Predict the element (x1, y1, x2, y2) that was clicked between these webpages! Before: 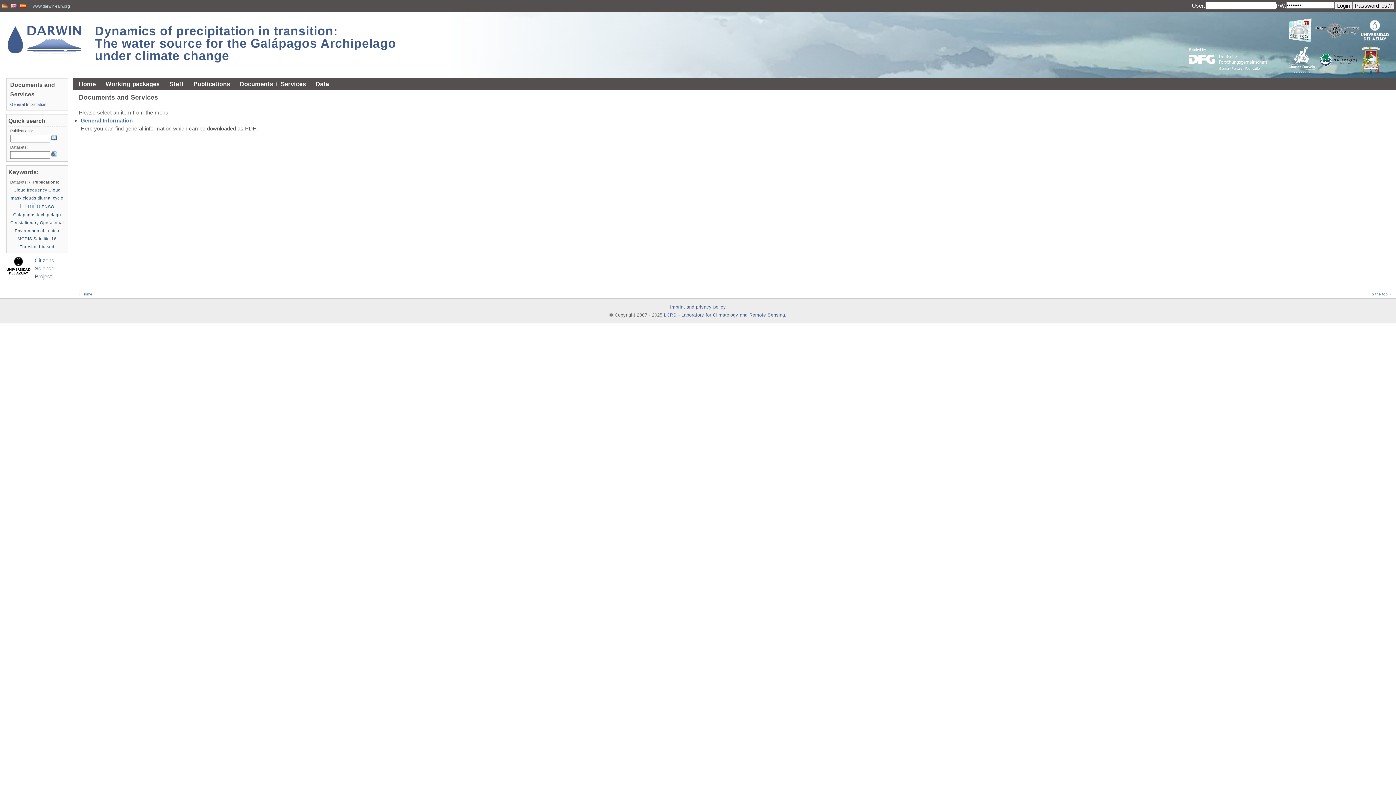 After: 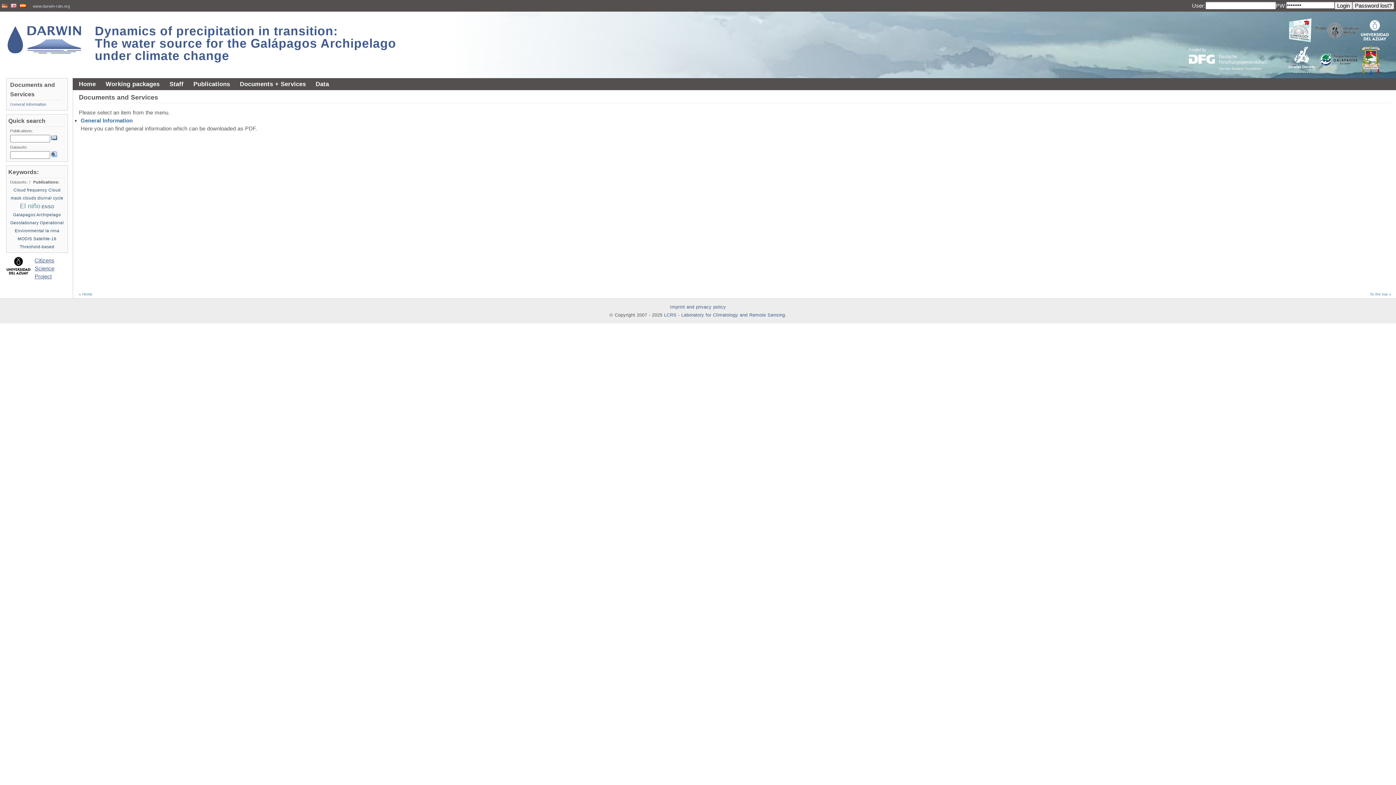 Action: label: Citizens Science Project bbox: (6, 256, 68, 287)